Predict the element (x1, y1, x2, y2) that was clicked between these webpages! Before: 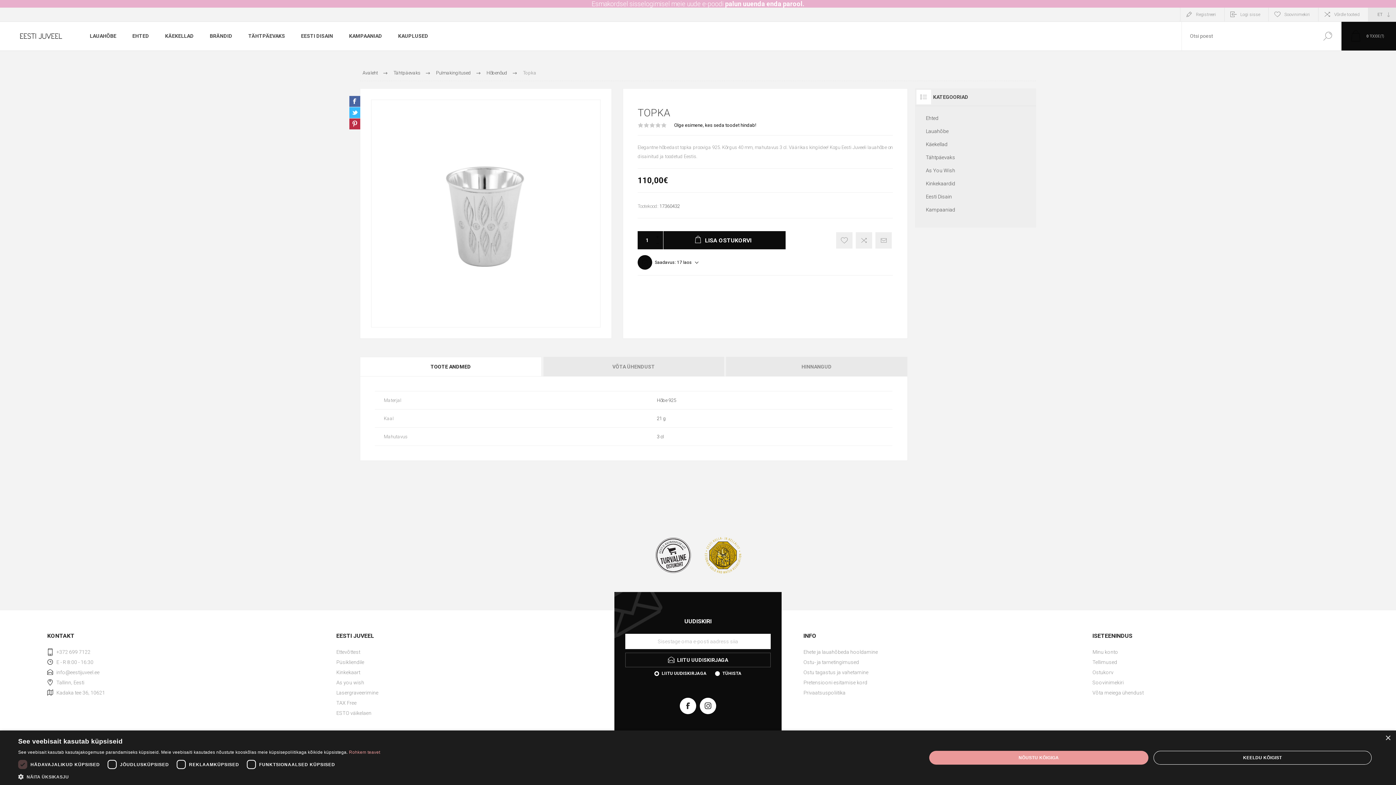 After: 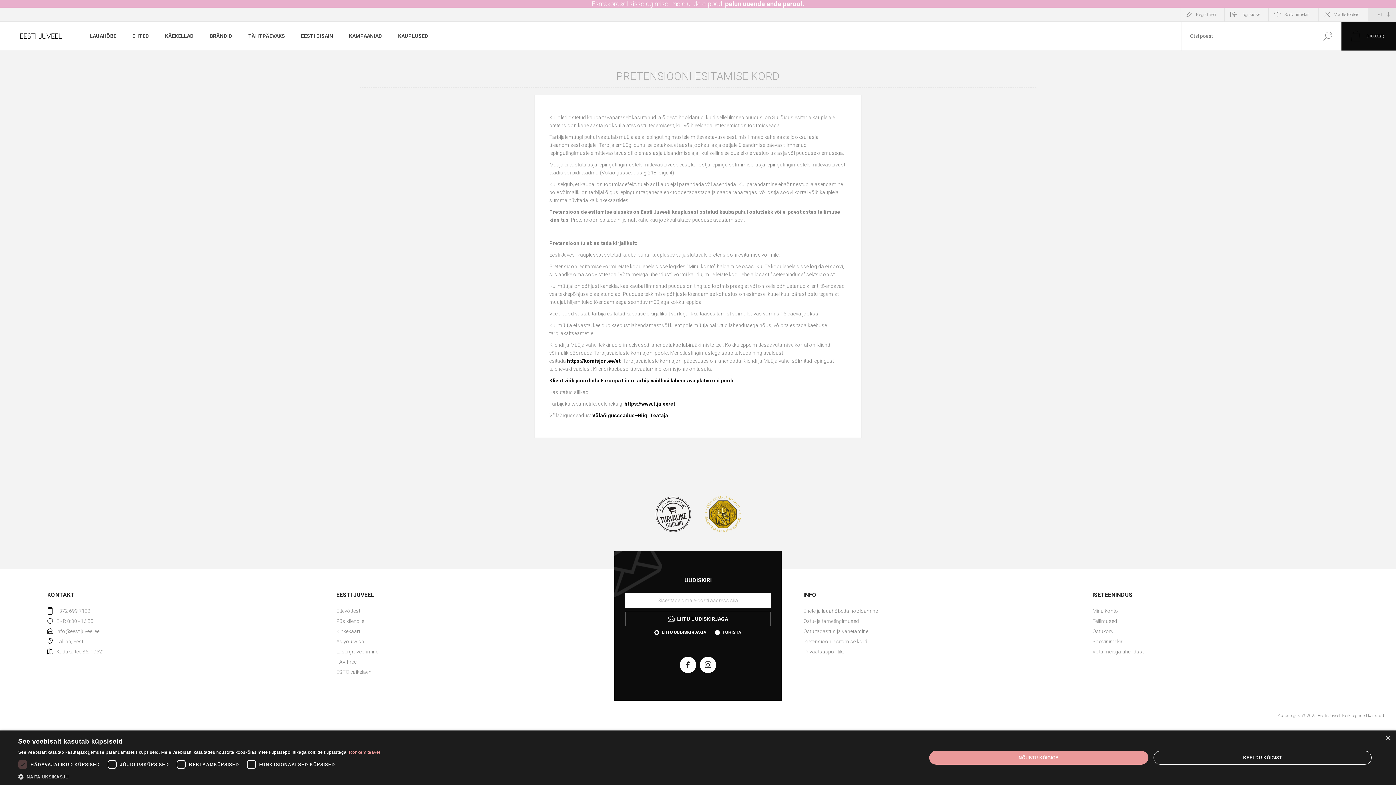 Action: label: Pretensiooni esitamise kord bbox: (803, 677, 1060, 688)